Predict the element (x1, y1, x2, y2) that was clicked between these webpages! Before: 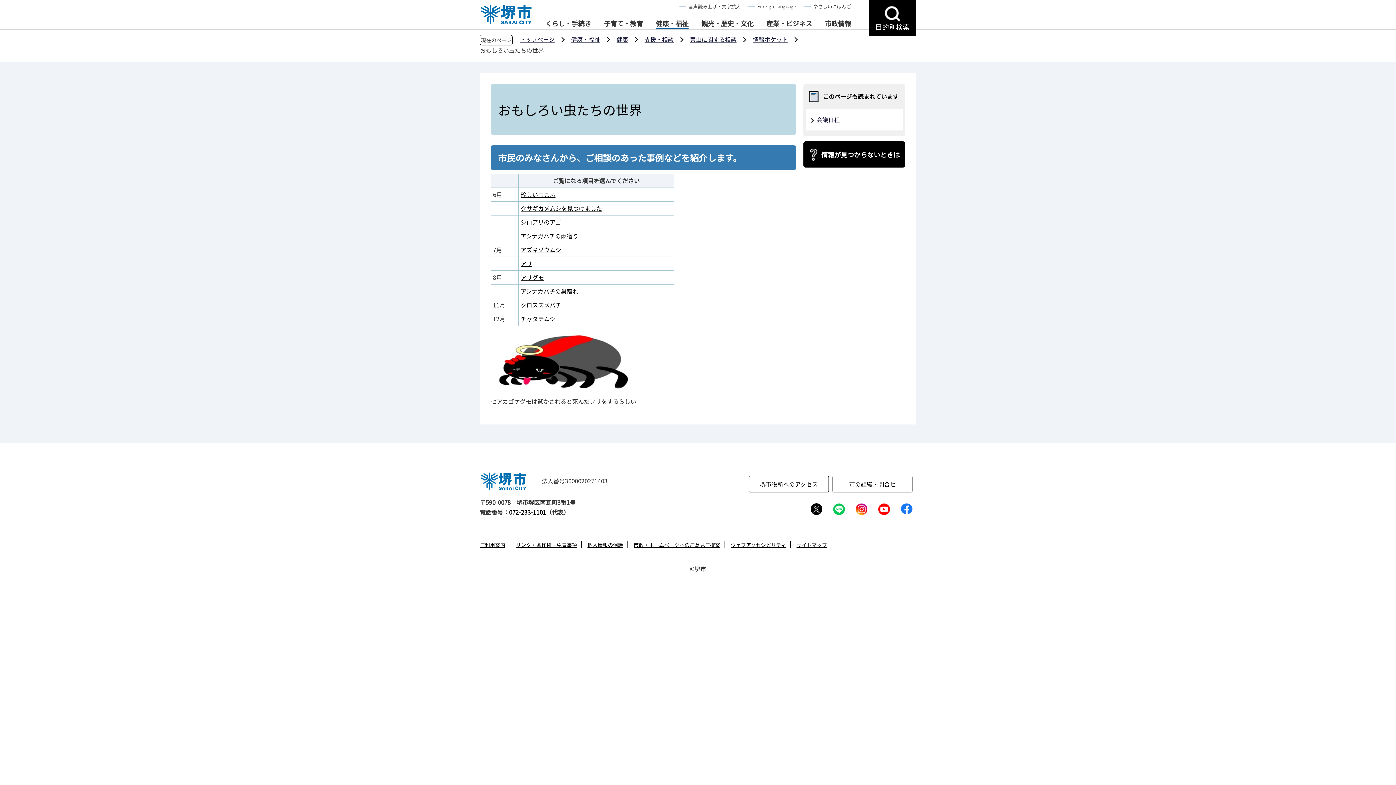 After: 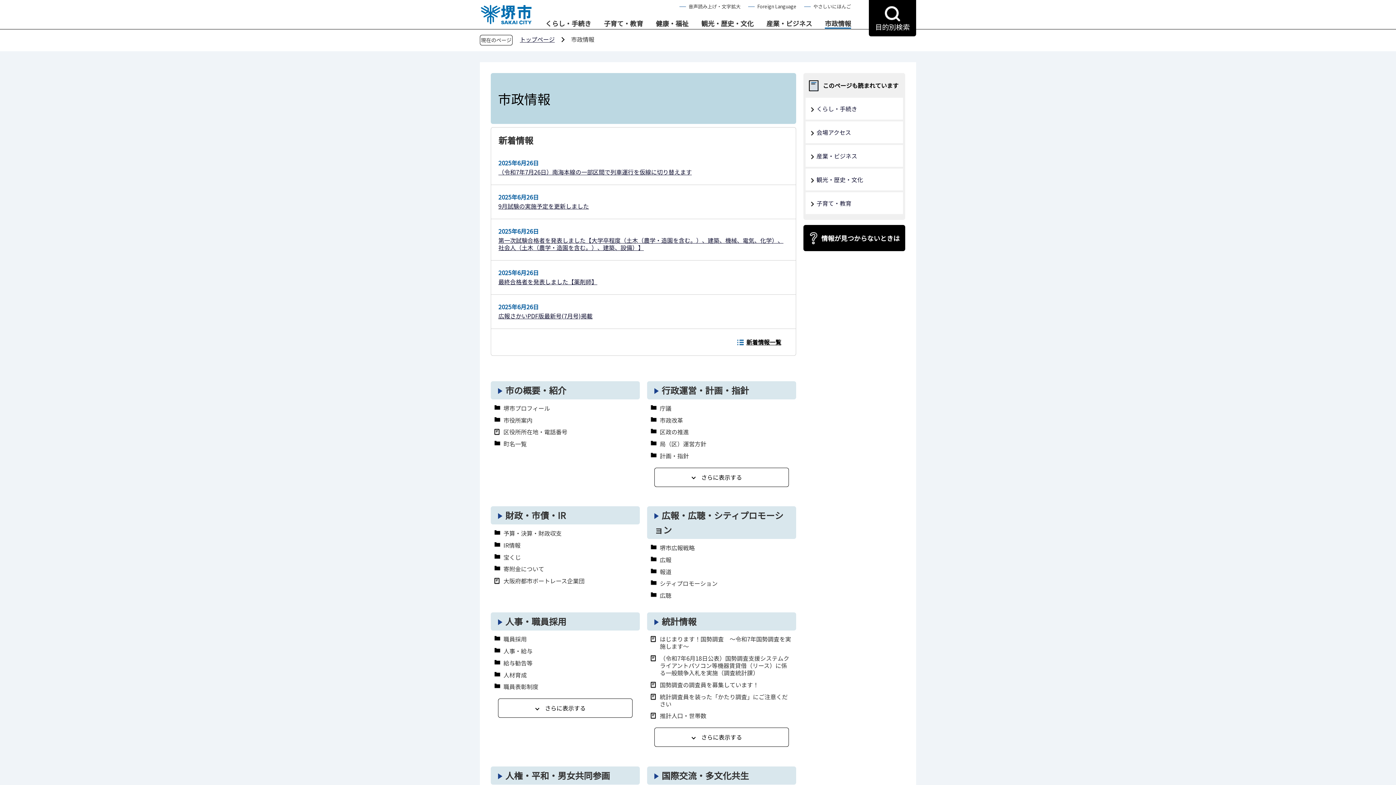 Action: label: 市政情報 bbox: (825, 19, 851, 28)